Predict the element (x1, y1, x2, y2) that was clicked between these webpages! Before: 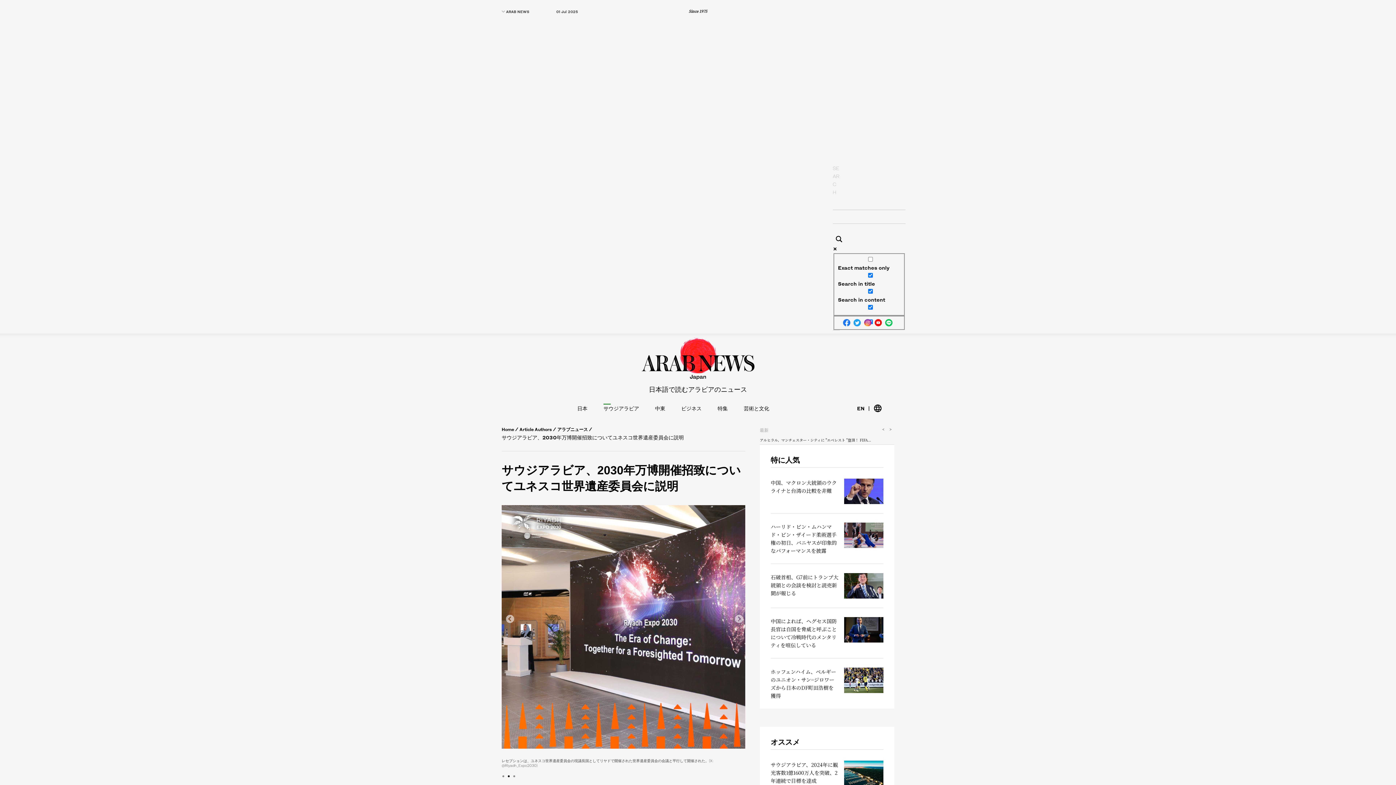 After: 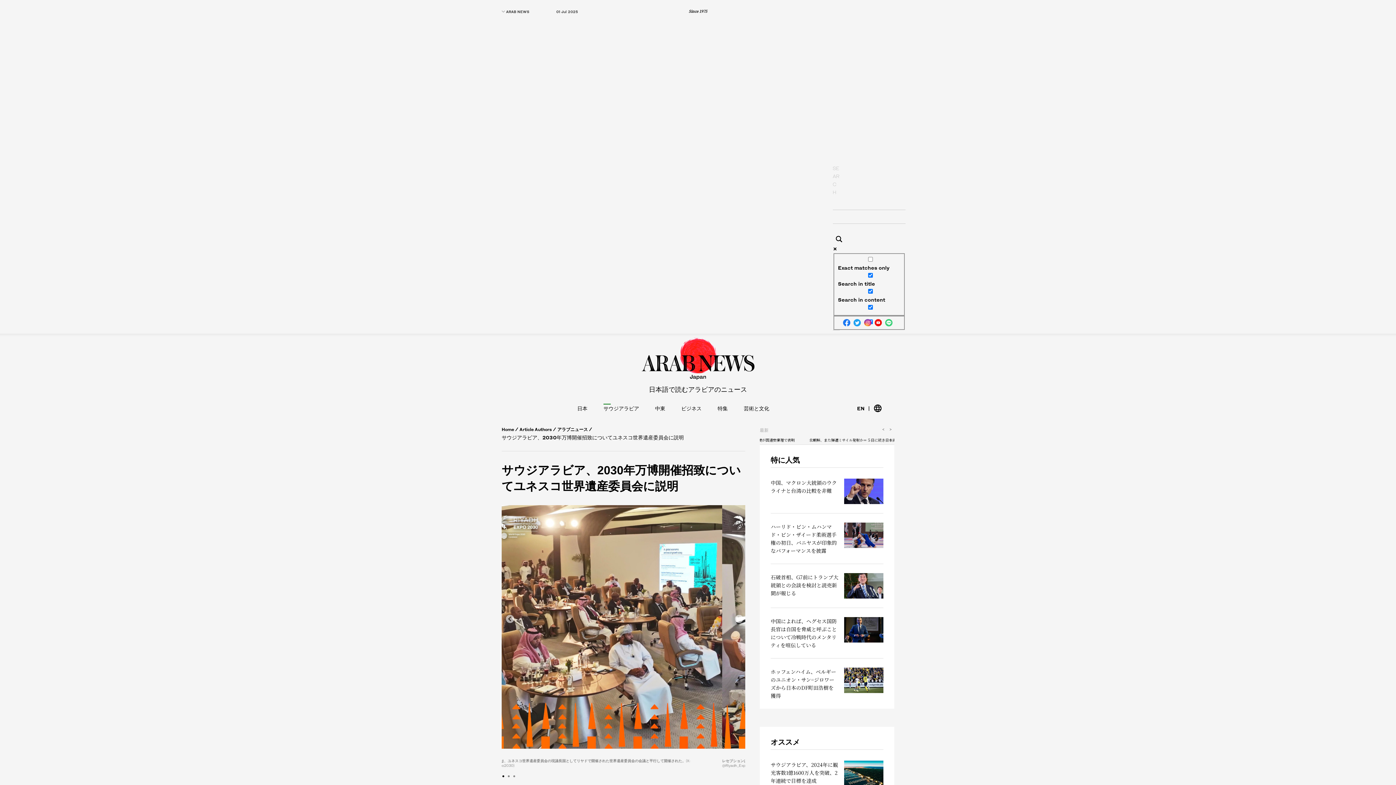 Action: bbox: (885, 319, 892, 325)